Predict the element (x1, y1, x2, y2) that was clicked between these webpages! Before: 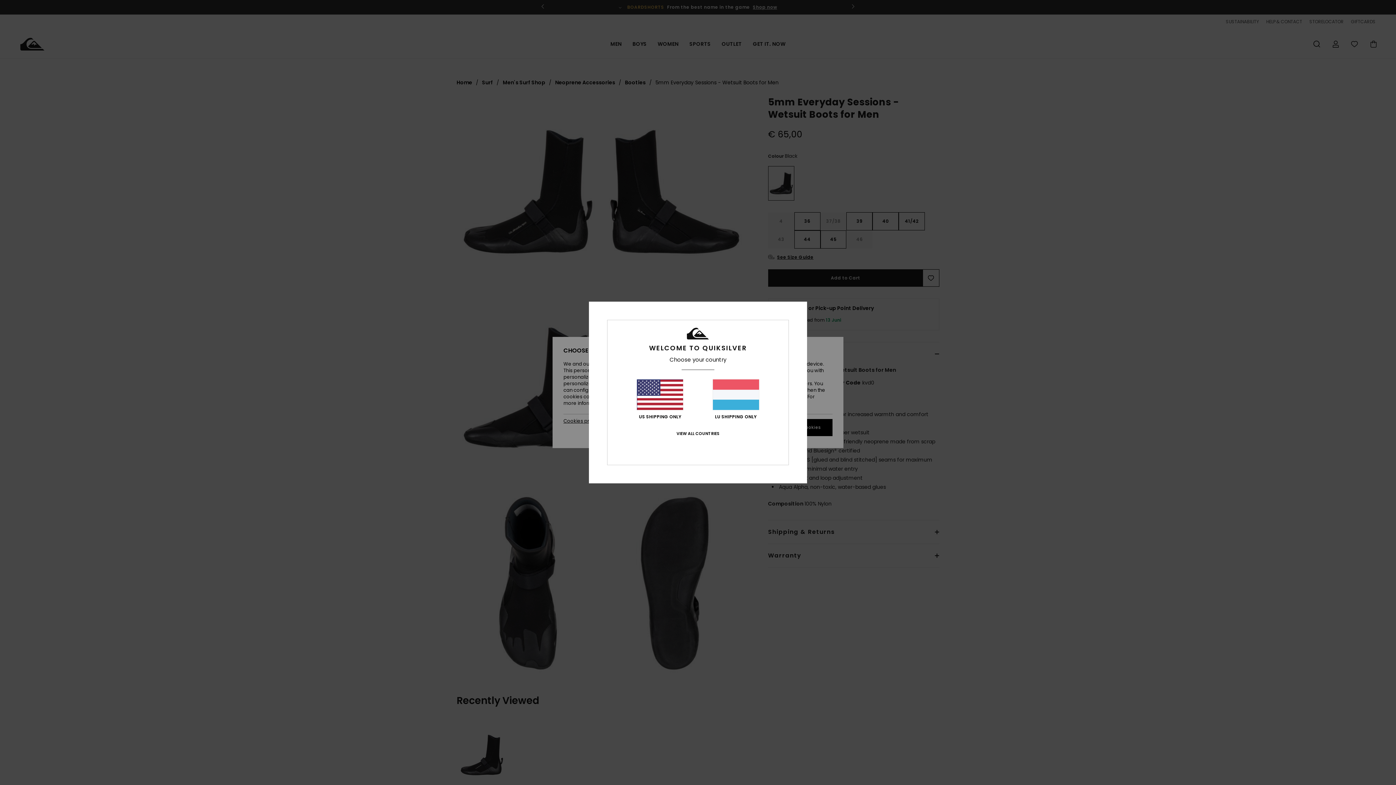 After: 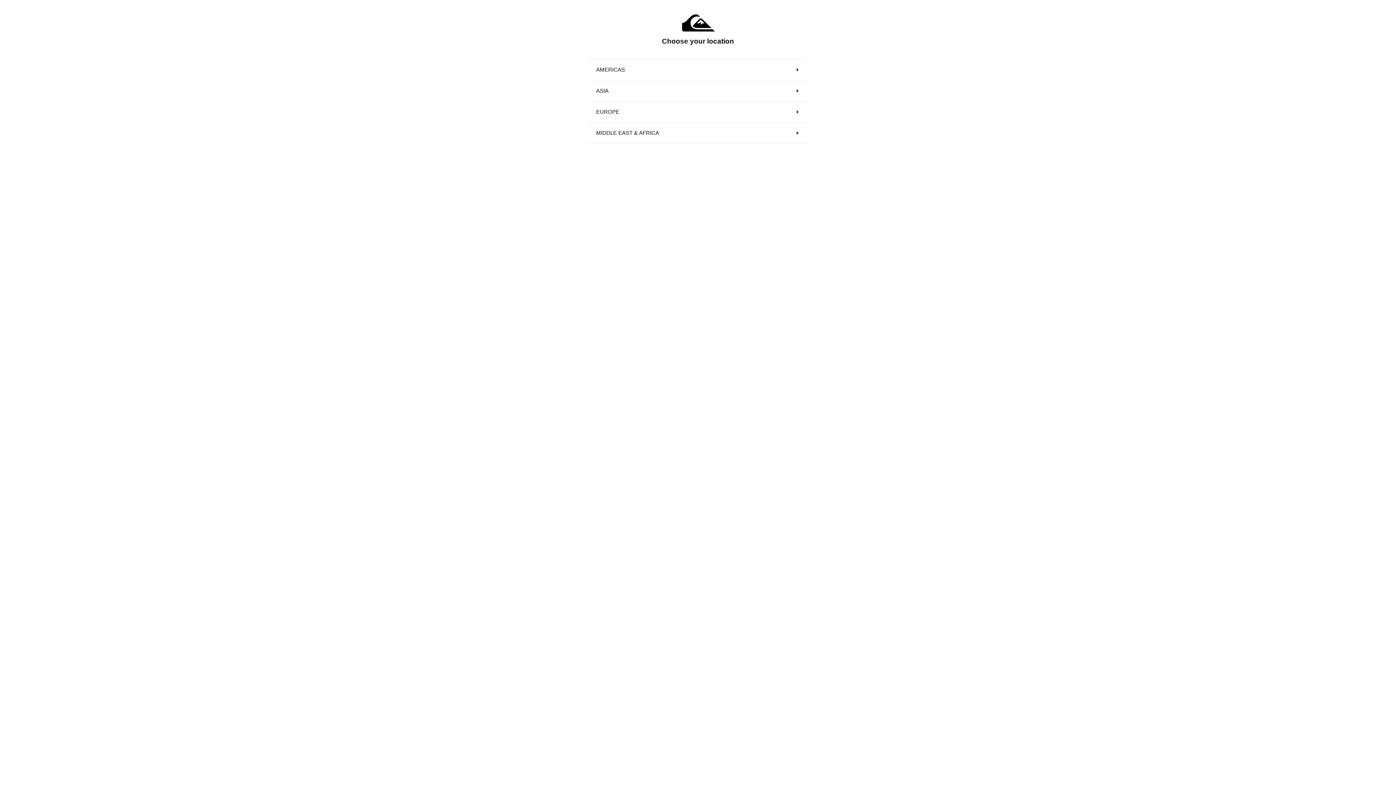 Action: label: VIEW ALL COUNTRIES bbox: (676, 431, 719, 436)